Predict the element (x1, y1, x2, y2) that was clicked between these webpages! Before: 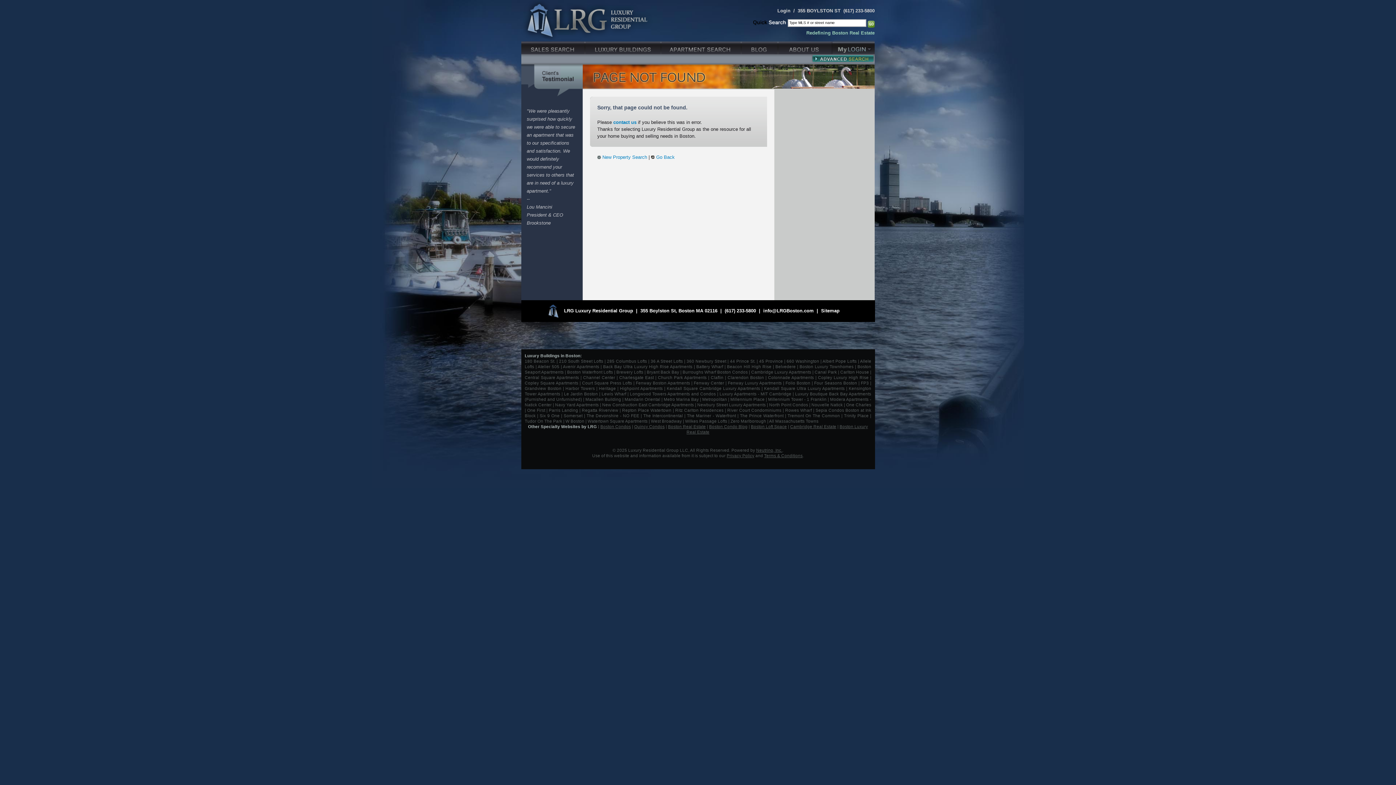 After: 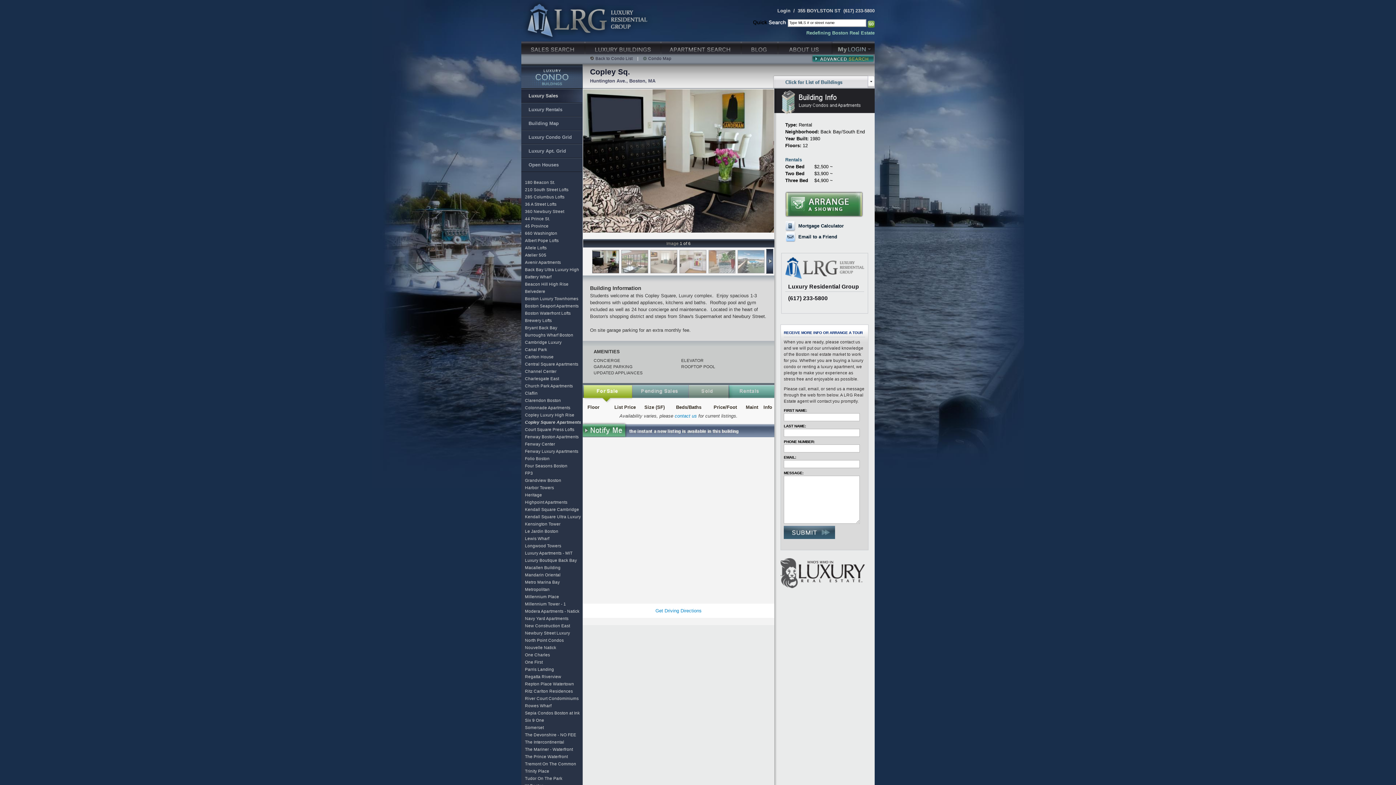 Action: bbox: (524, 380, 578, 385) label: Copley Square Apartments